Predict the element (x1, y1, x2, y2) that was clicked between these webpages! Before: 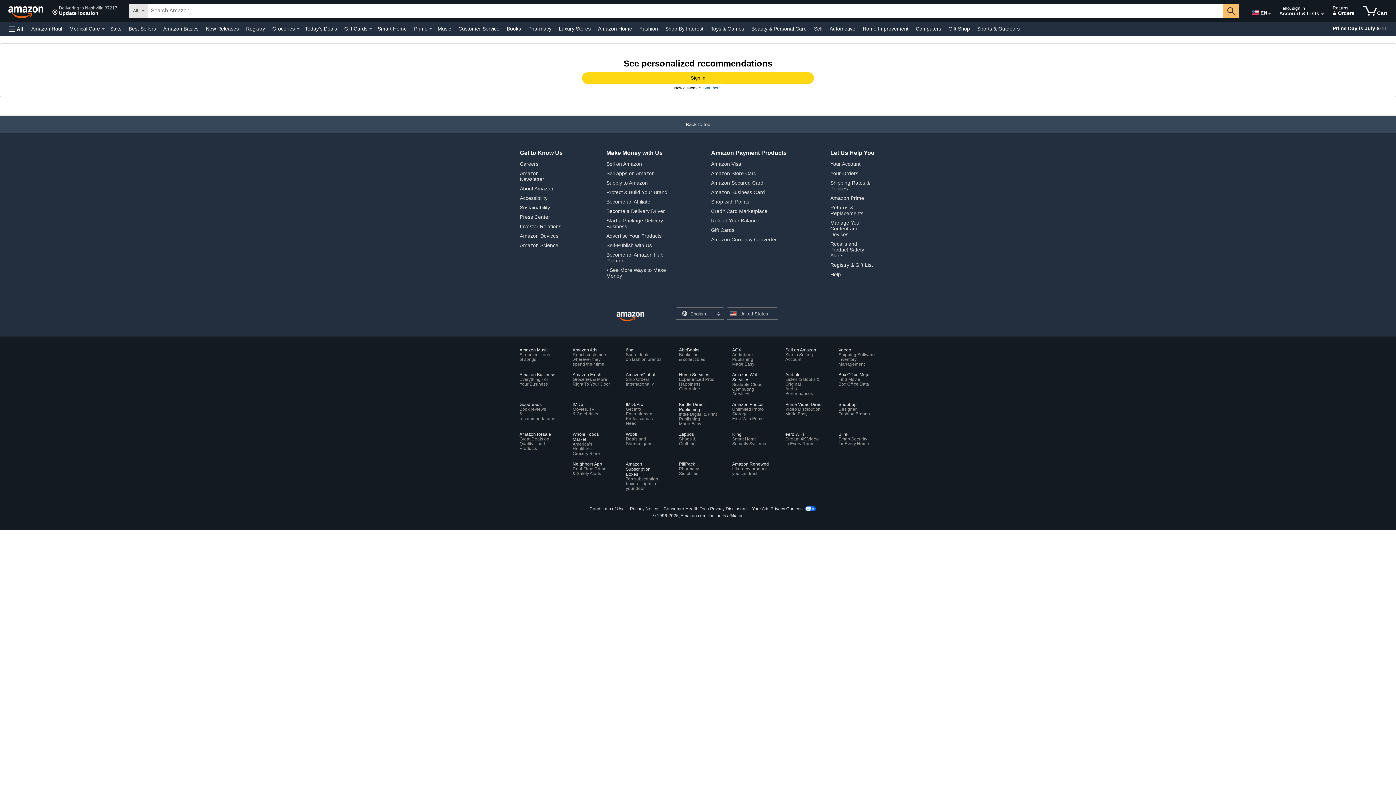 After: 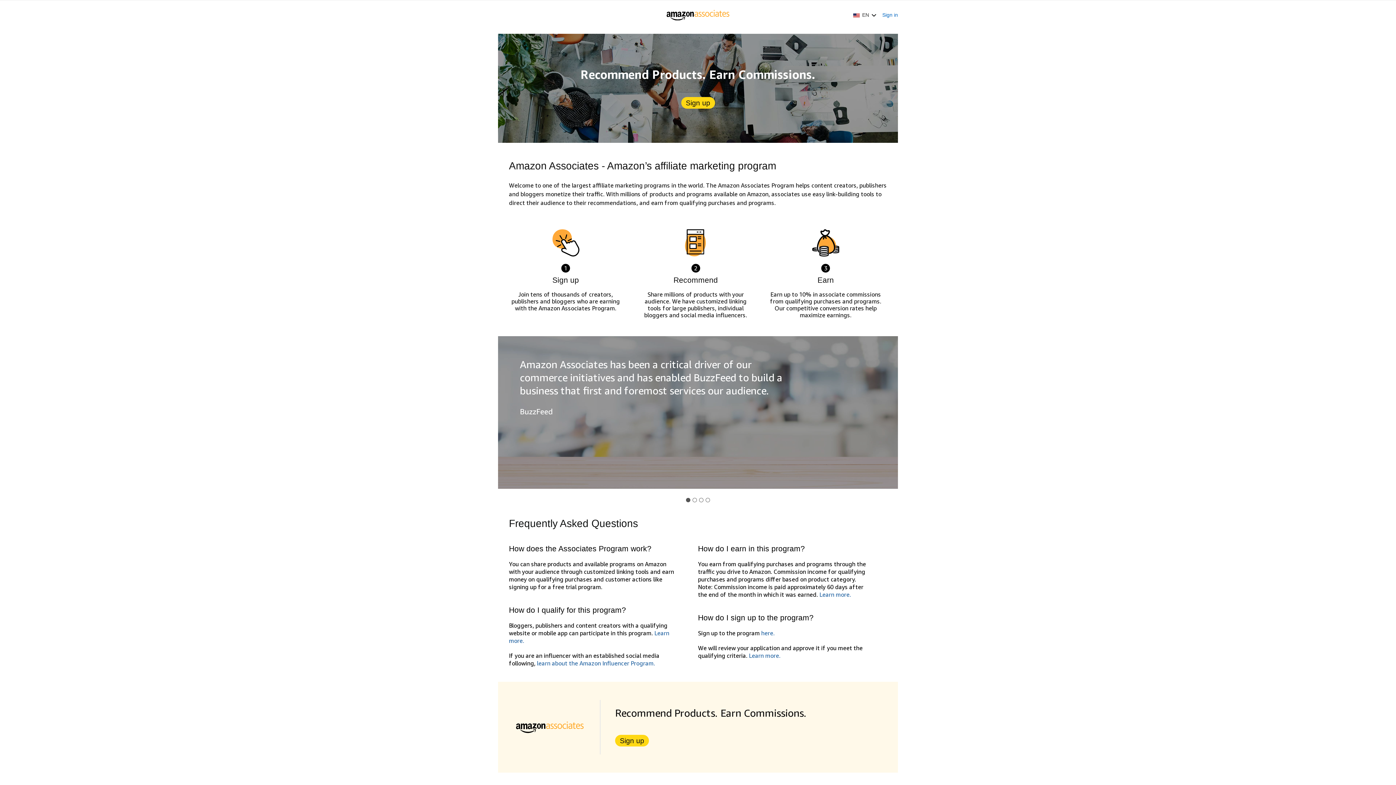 Action: label: Become an Affiliate bbox: (606, 198, 650, 204)